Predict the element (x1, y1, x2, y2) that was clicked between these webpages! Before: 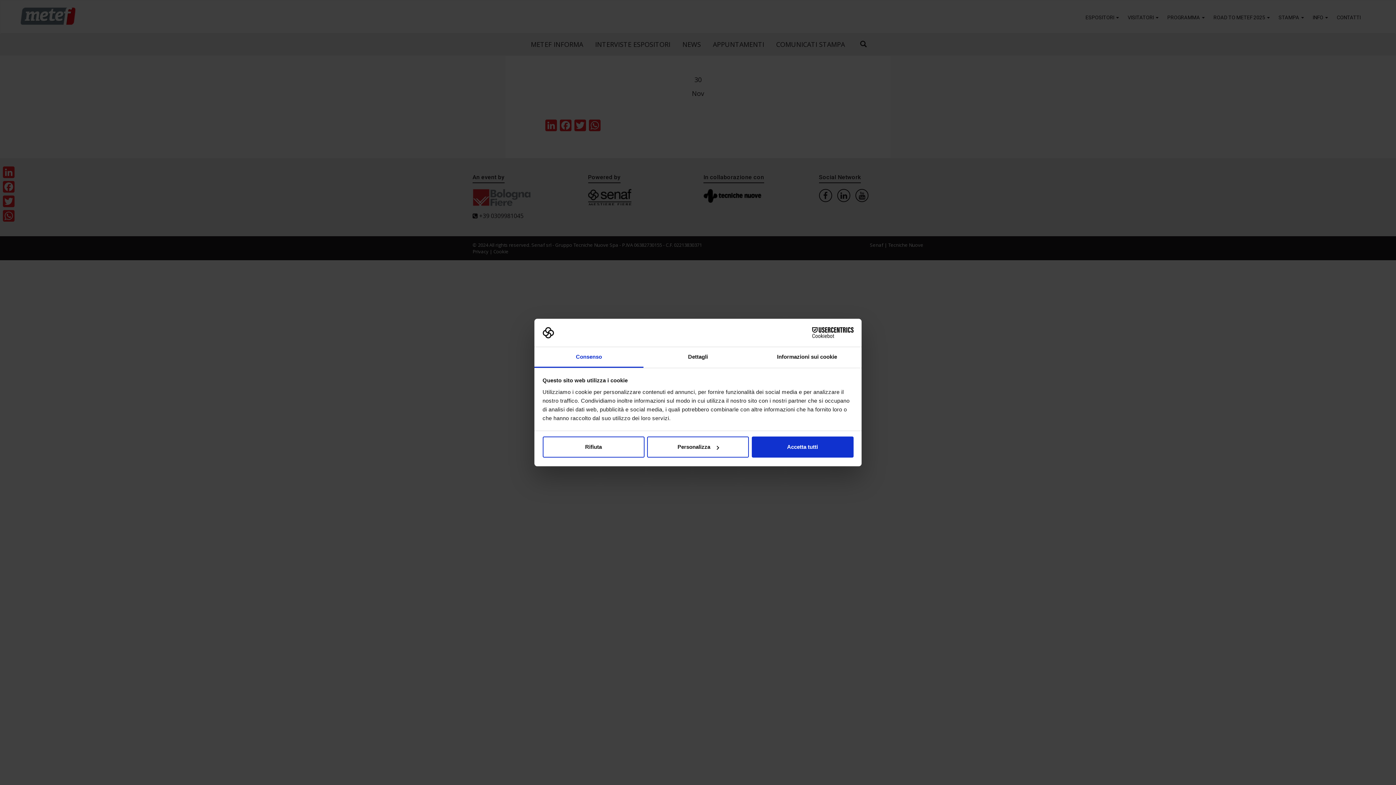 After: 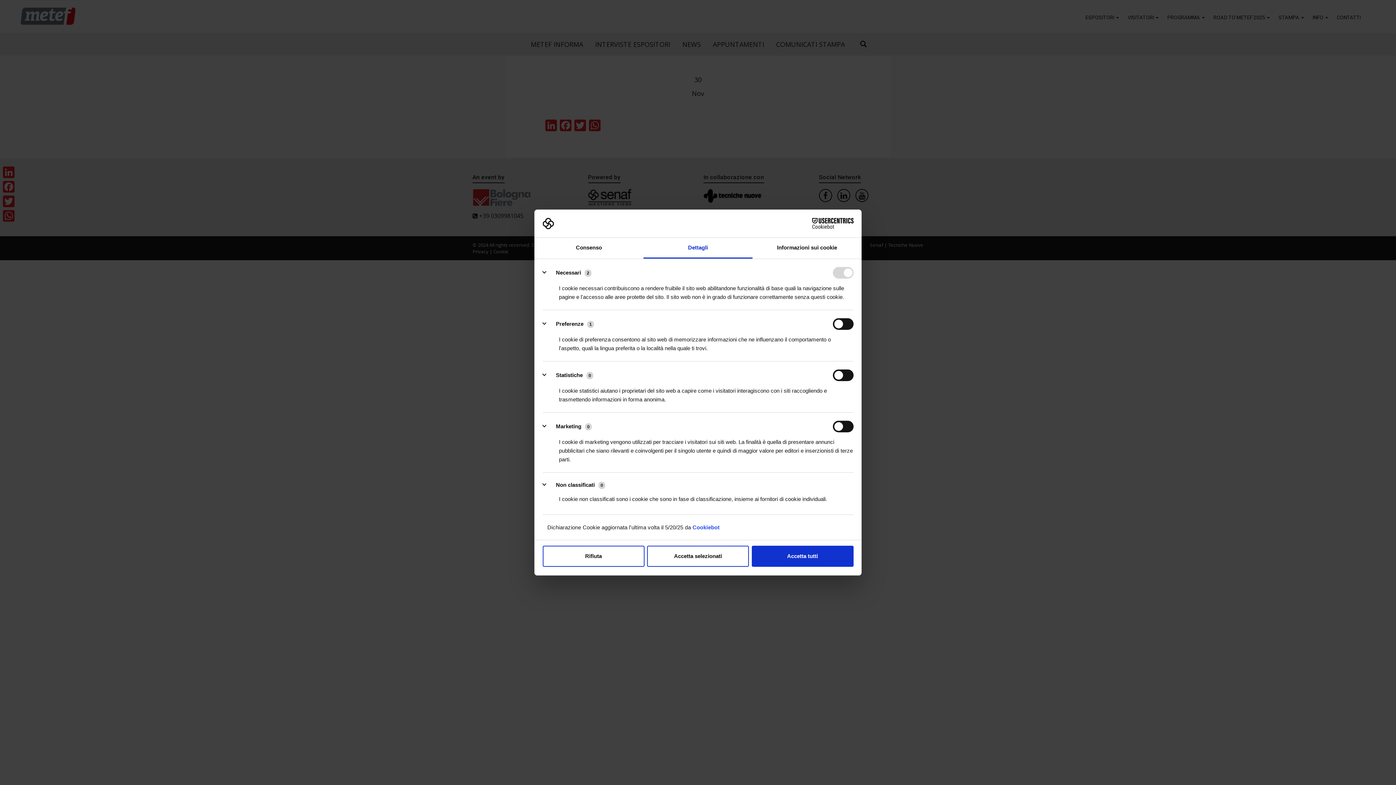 Action: bbox: (643, 347, 752, 367) label: Dettagli